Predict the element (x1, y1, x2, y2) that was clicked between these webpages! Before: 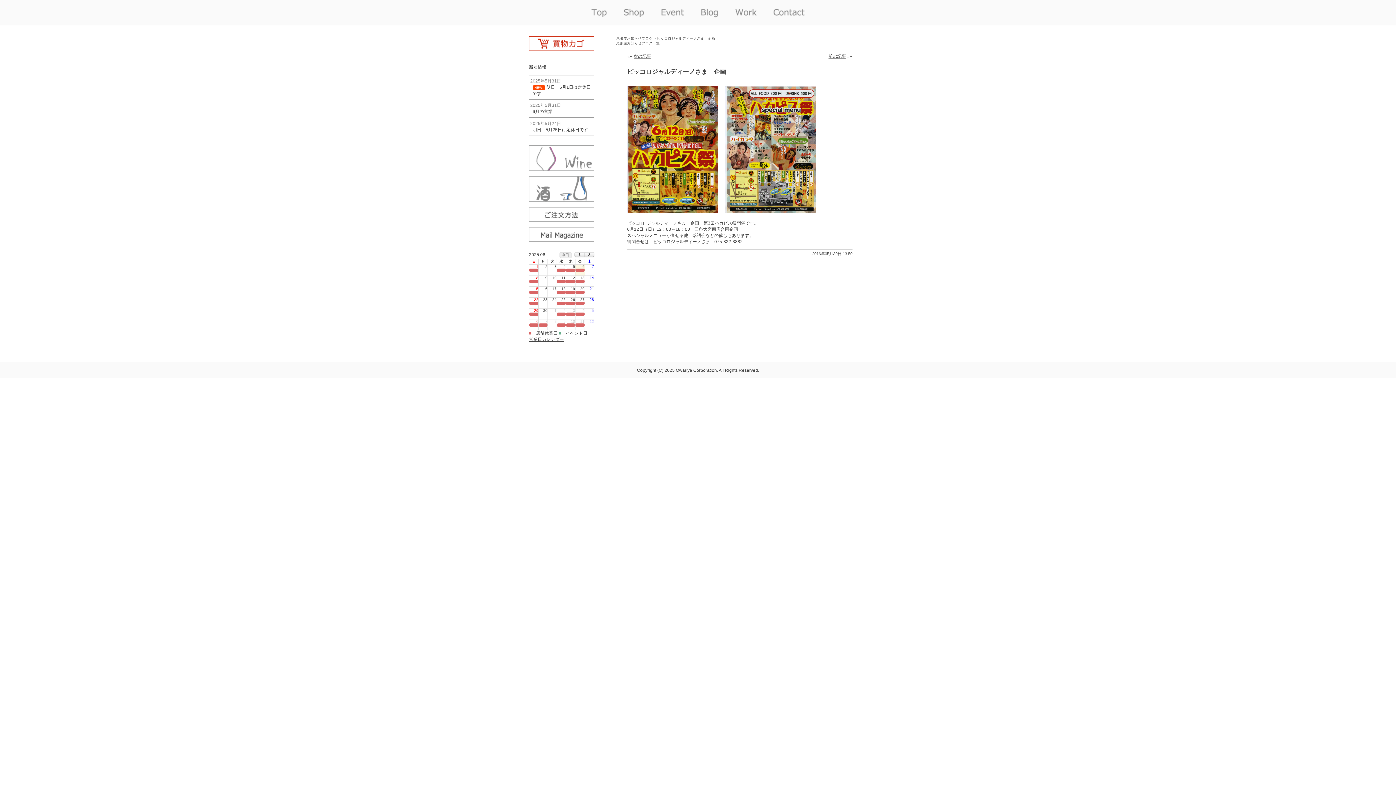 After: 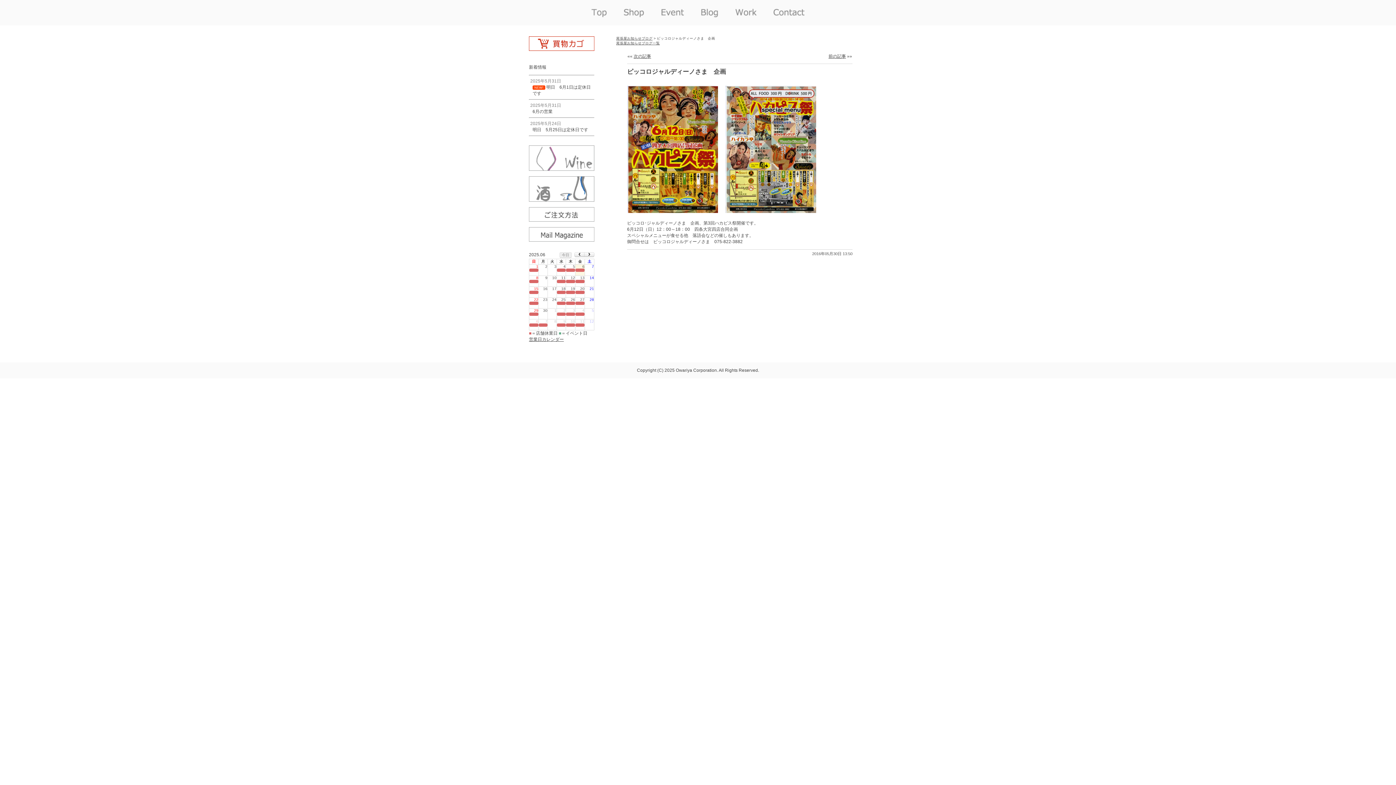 Action: label: 定休日 bbox: (529, 268, 538, 272)